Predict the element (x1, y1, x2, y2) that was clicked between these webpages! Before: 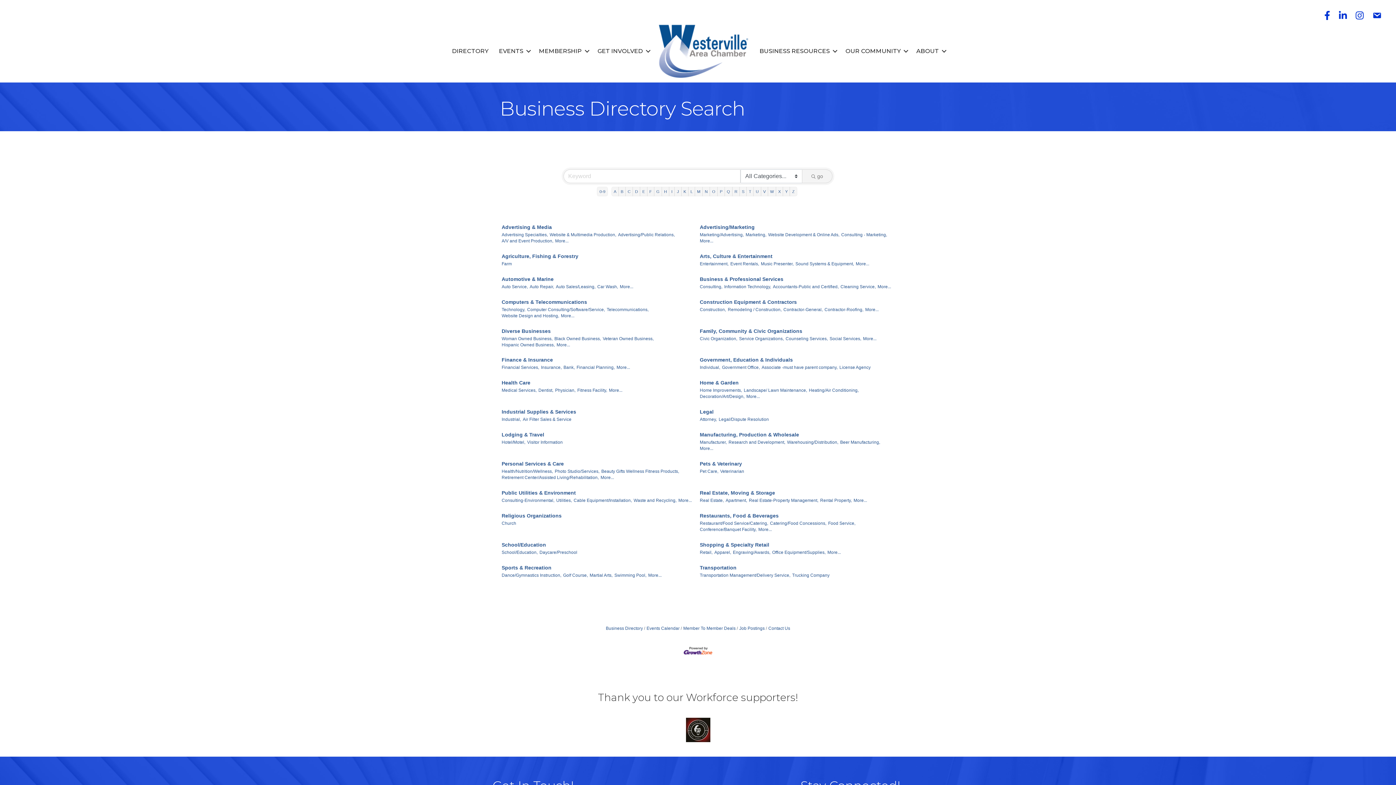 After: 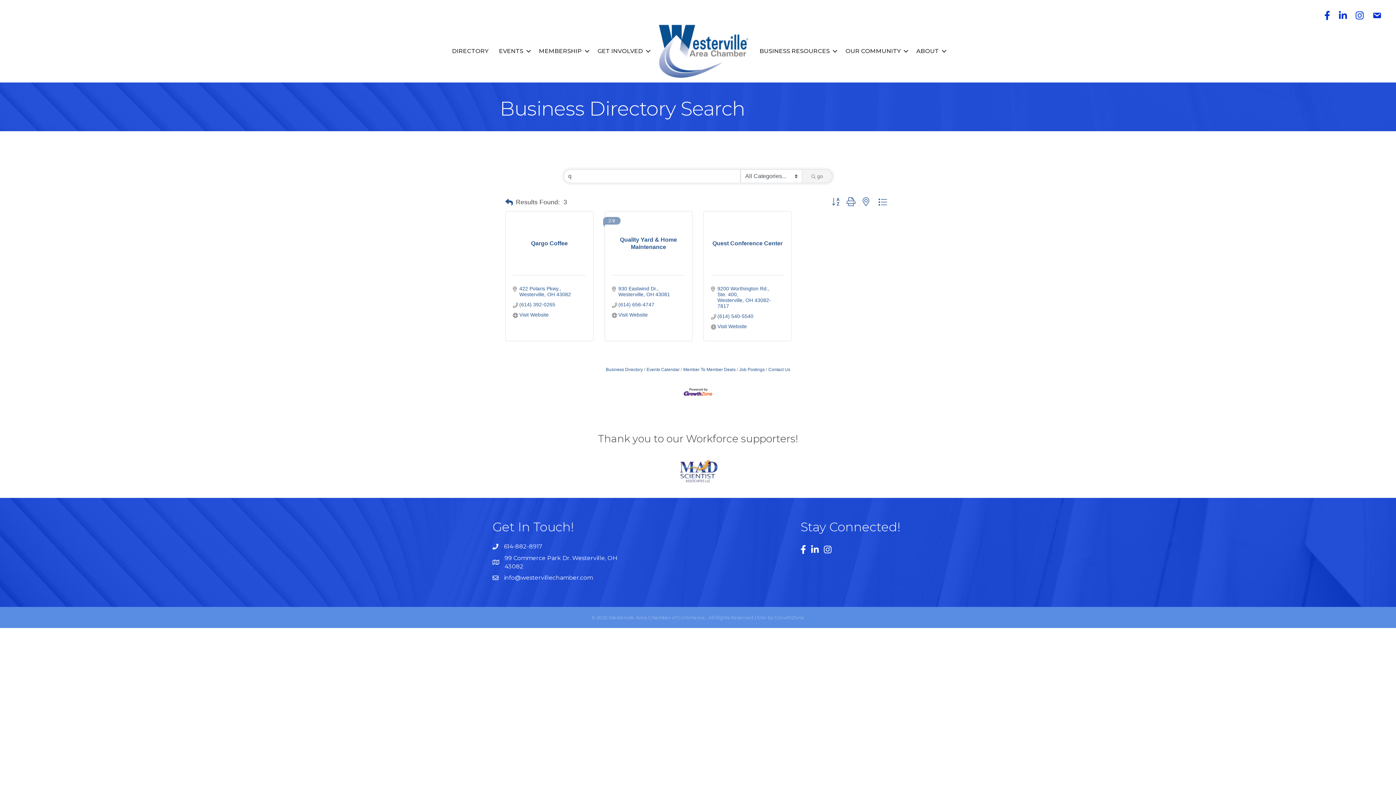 Action: label: Q bbox: (724, 186, 732, 196)